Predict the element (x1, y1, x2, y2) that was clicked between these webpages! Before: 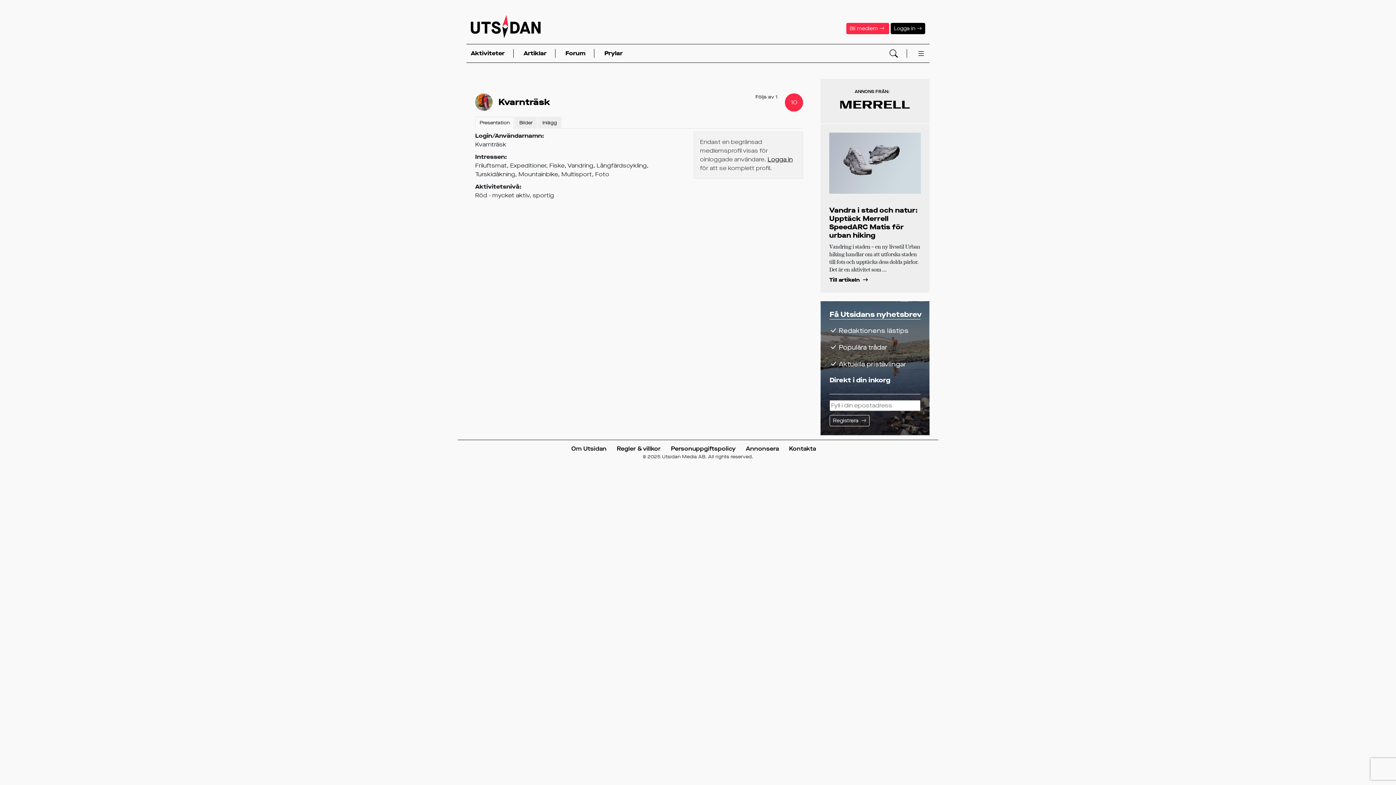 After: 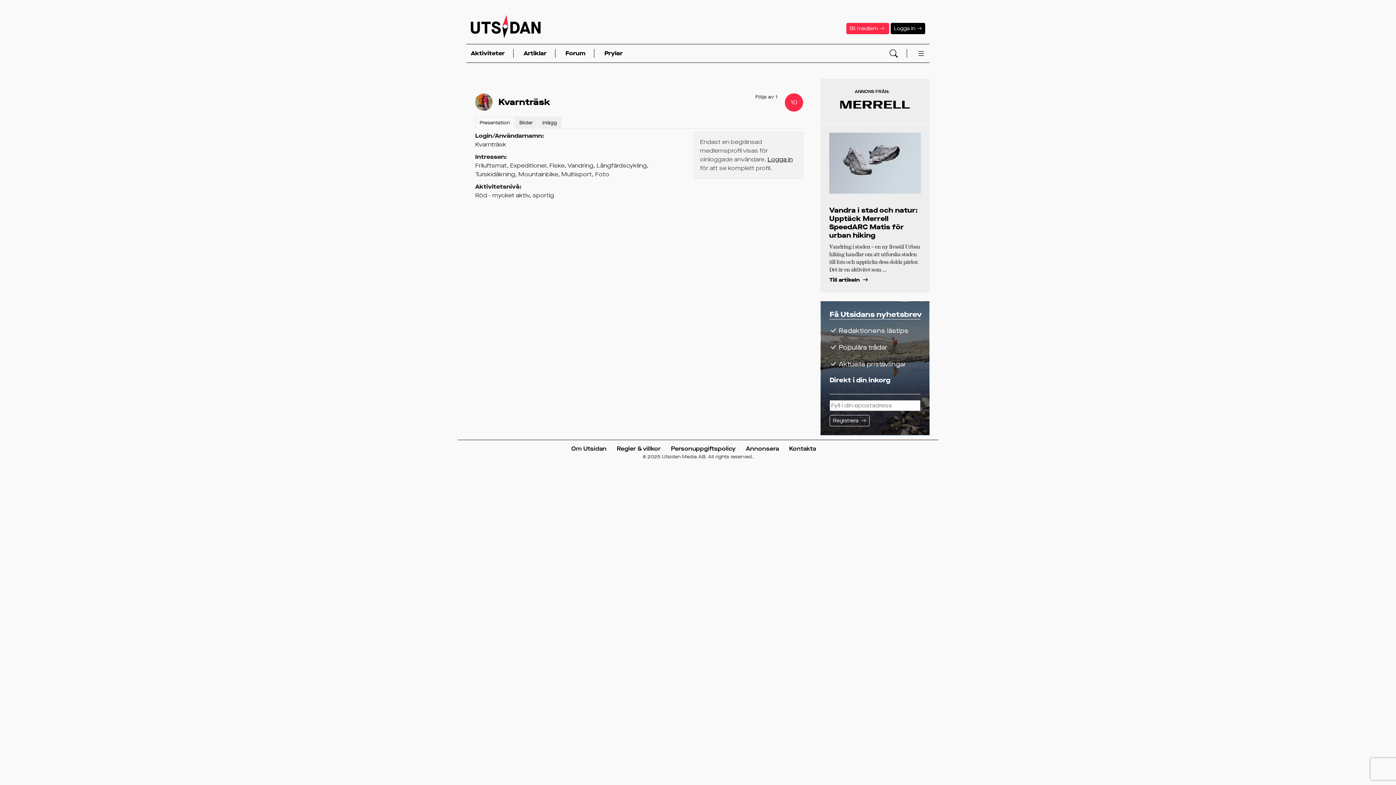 Action: bbox: (908, 49, 925, 57)